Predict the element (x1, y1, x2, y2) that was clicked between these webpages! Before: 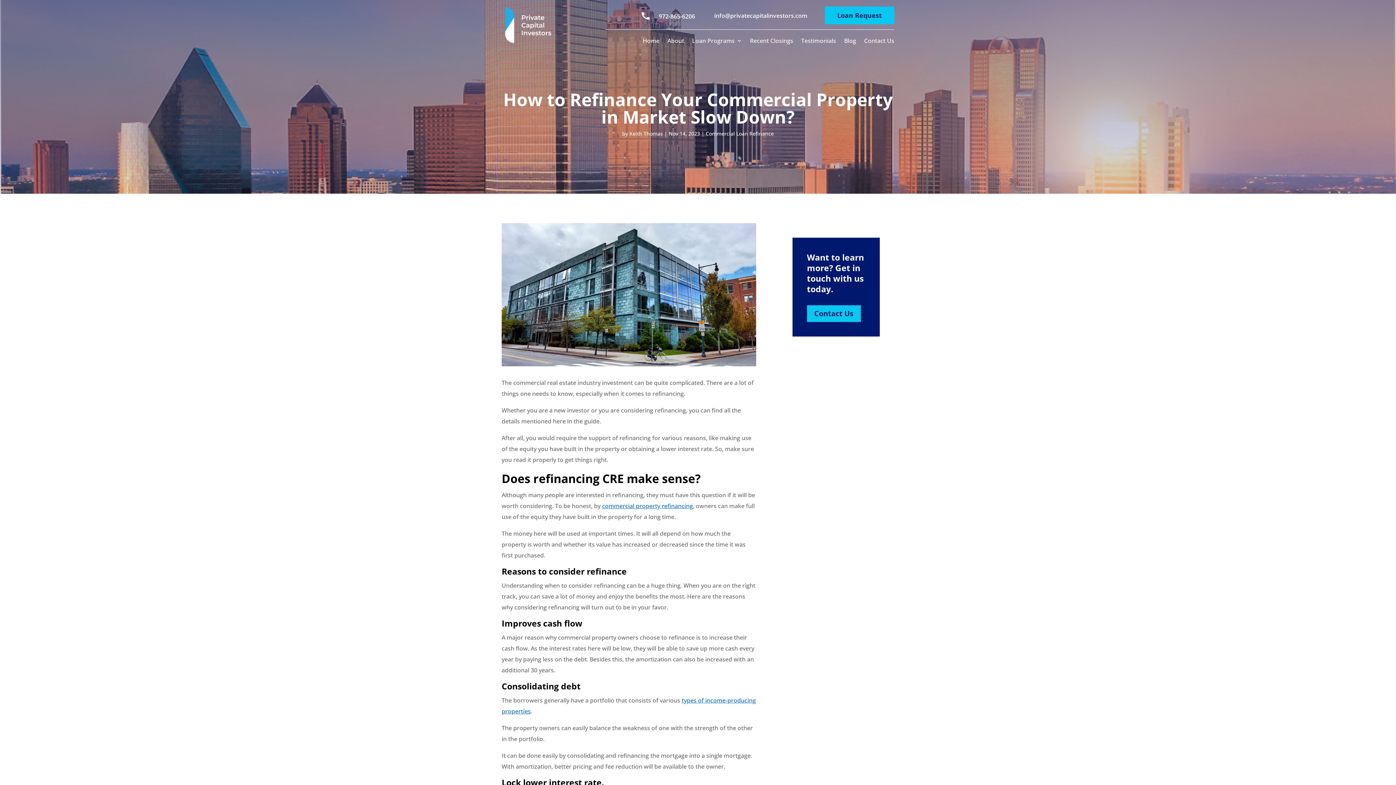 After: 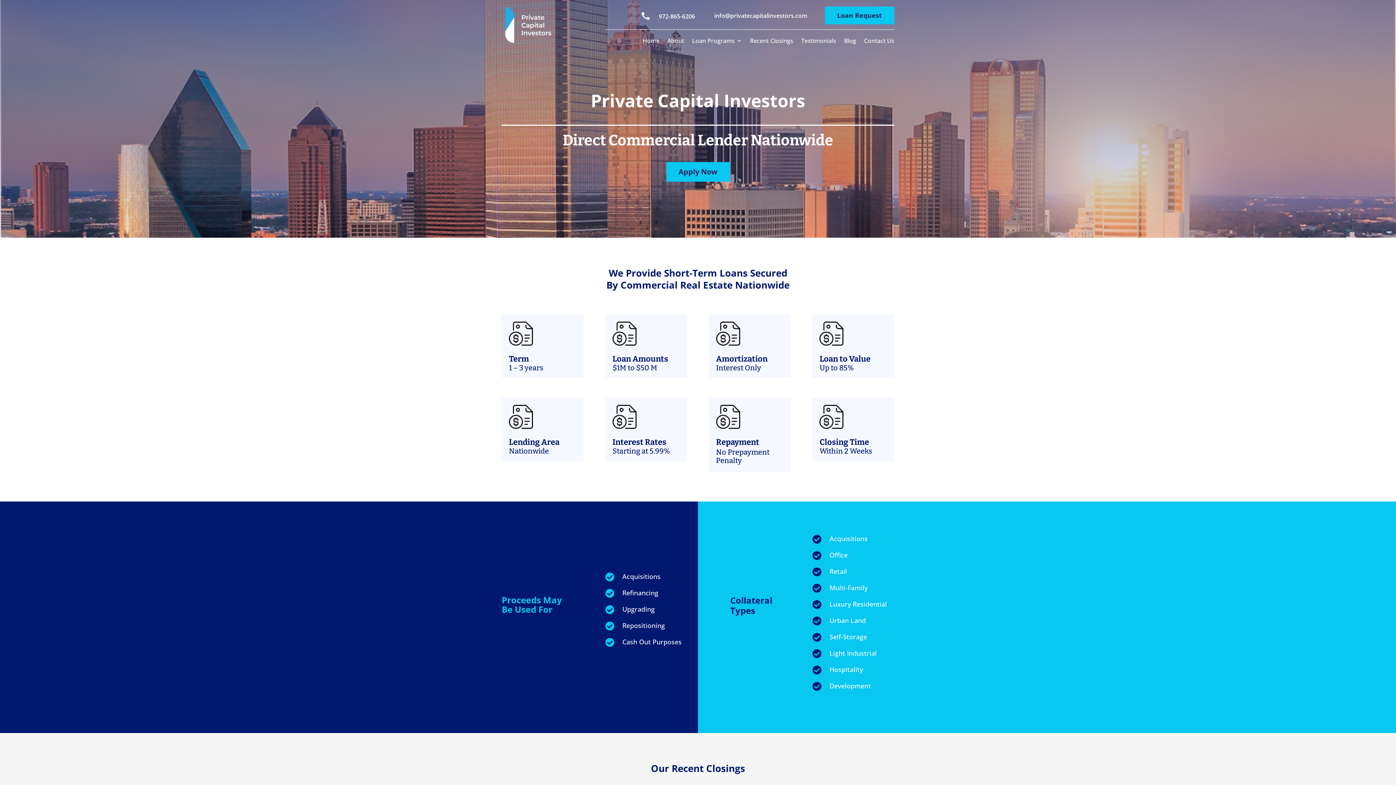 Action: label: Home bbox: (642, 38, 659, 46)